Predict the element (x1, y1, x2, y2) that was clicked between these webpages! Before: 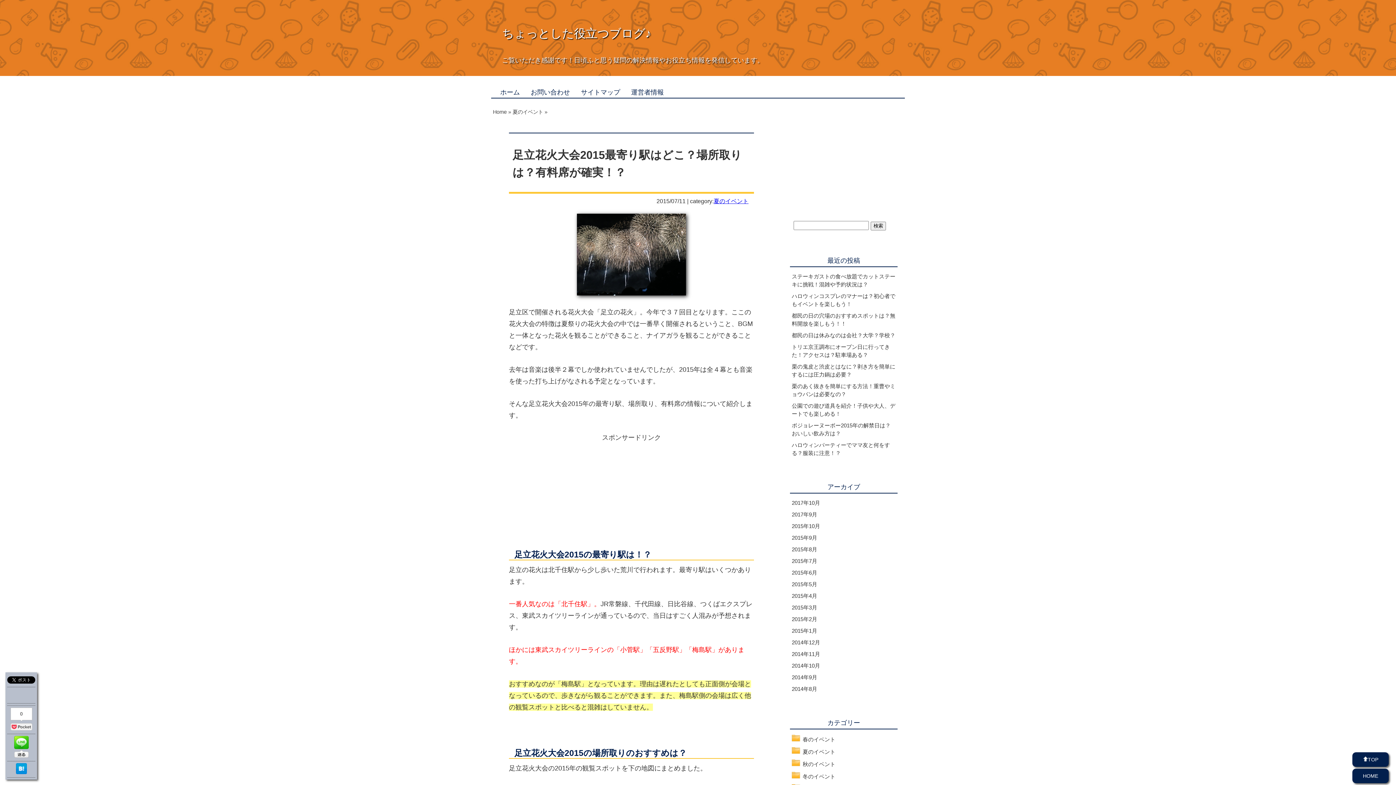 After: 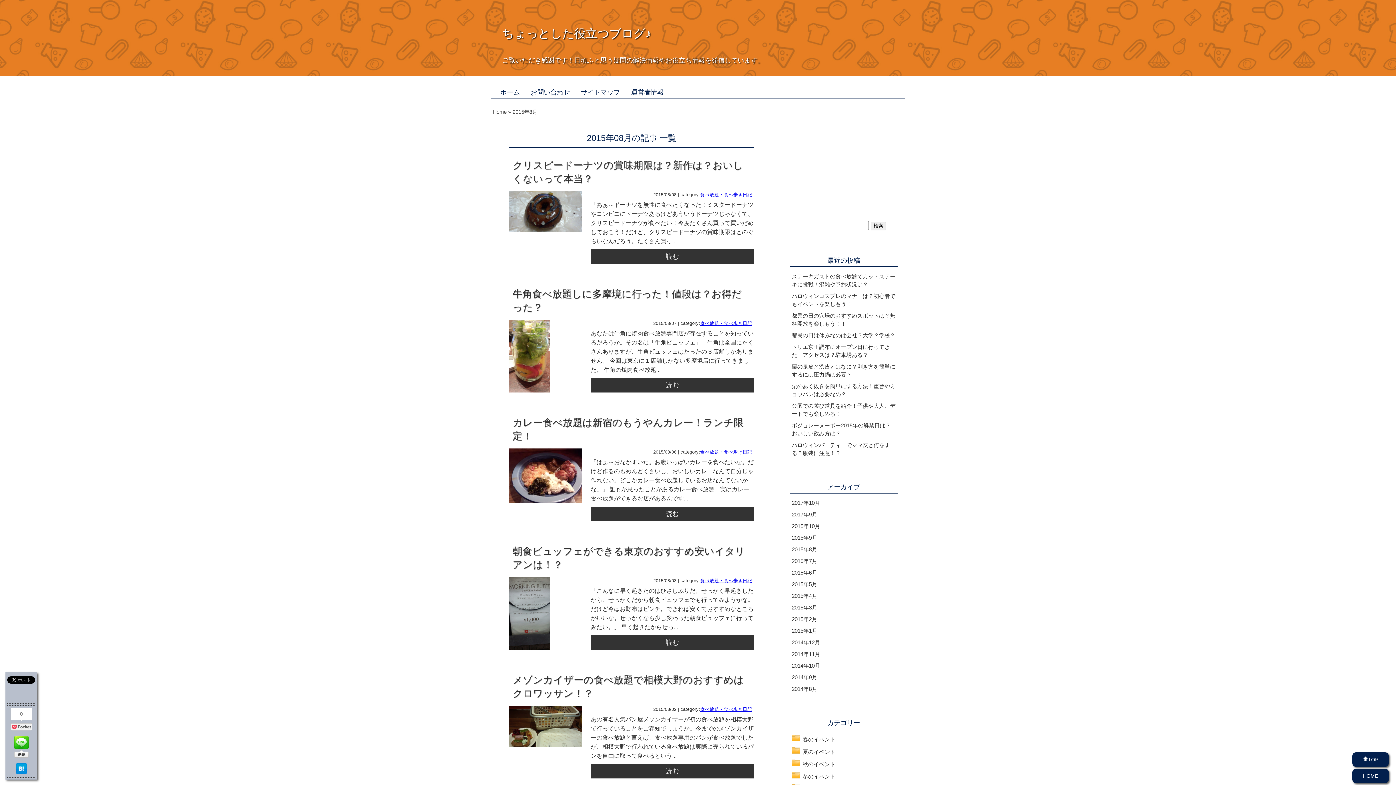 Action: label: 2015年8月 bbox: (792, 546, 817, 552)